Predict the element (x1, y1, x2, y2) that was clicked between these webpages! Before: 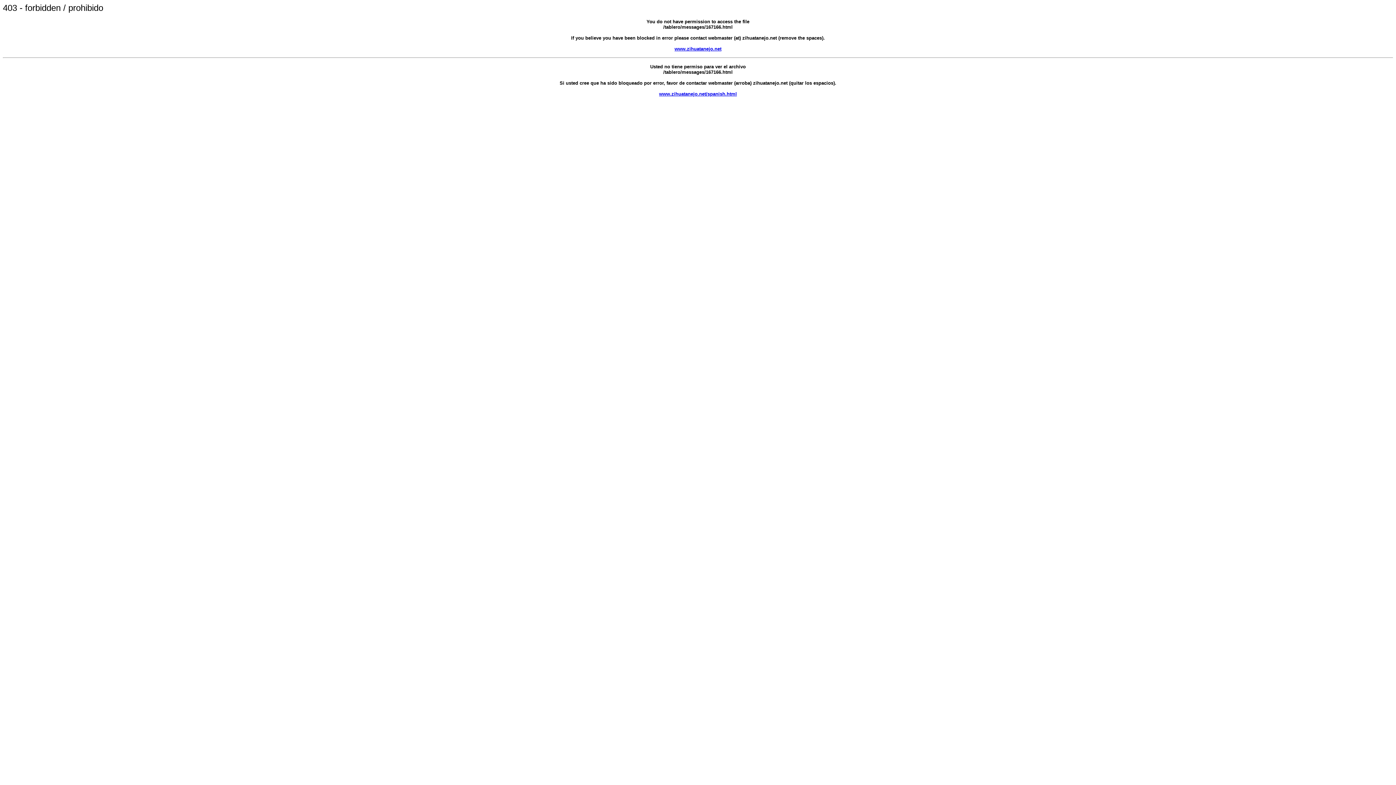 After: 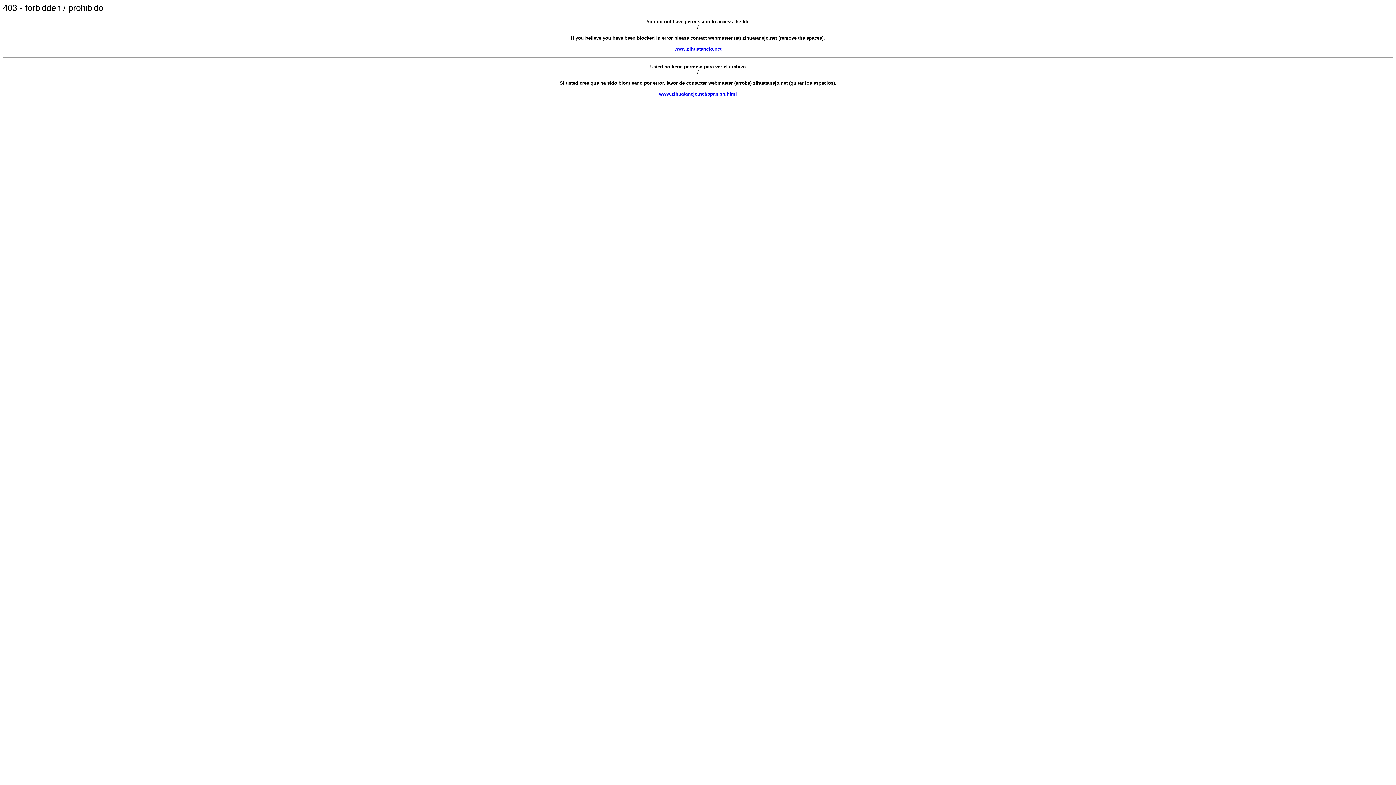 Action: bbox: (674, 46, 721, 51) label: www.zihuatanejo.net